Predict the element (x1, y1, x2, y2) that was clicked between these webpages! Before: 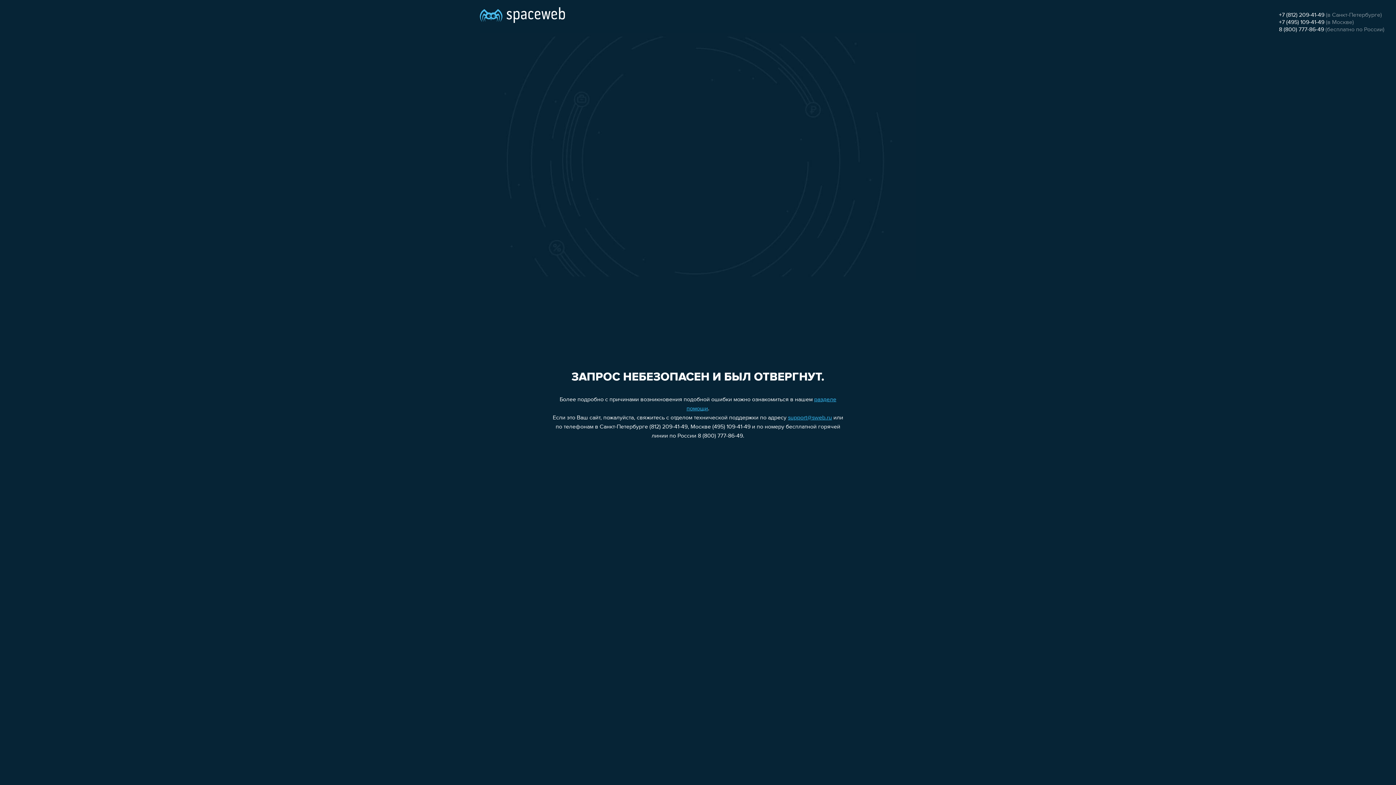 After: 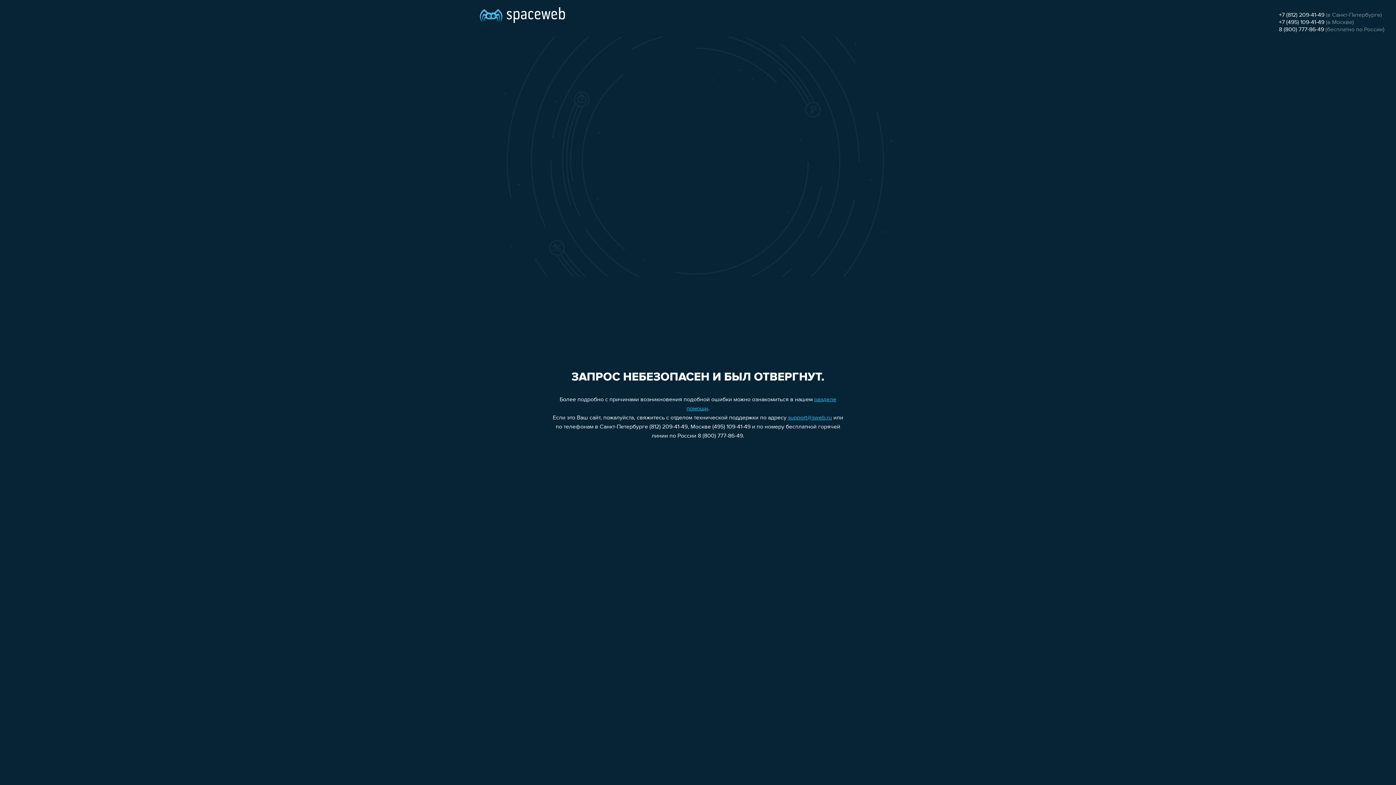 Action: label: +7 (812) 209-41-49 bbox: (1279, 12, 1324, 18)